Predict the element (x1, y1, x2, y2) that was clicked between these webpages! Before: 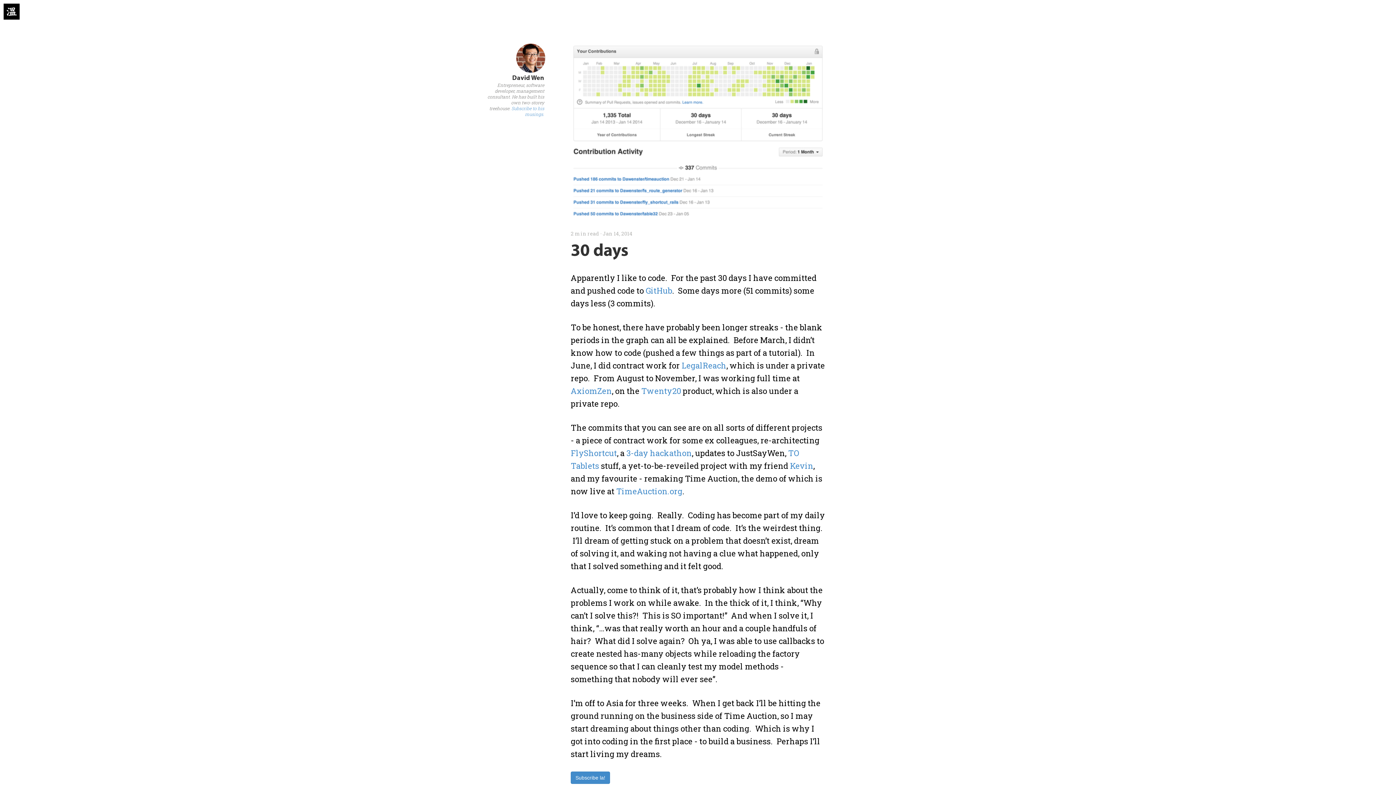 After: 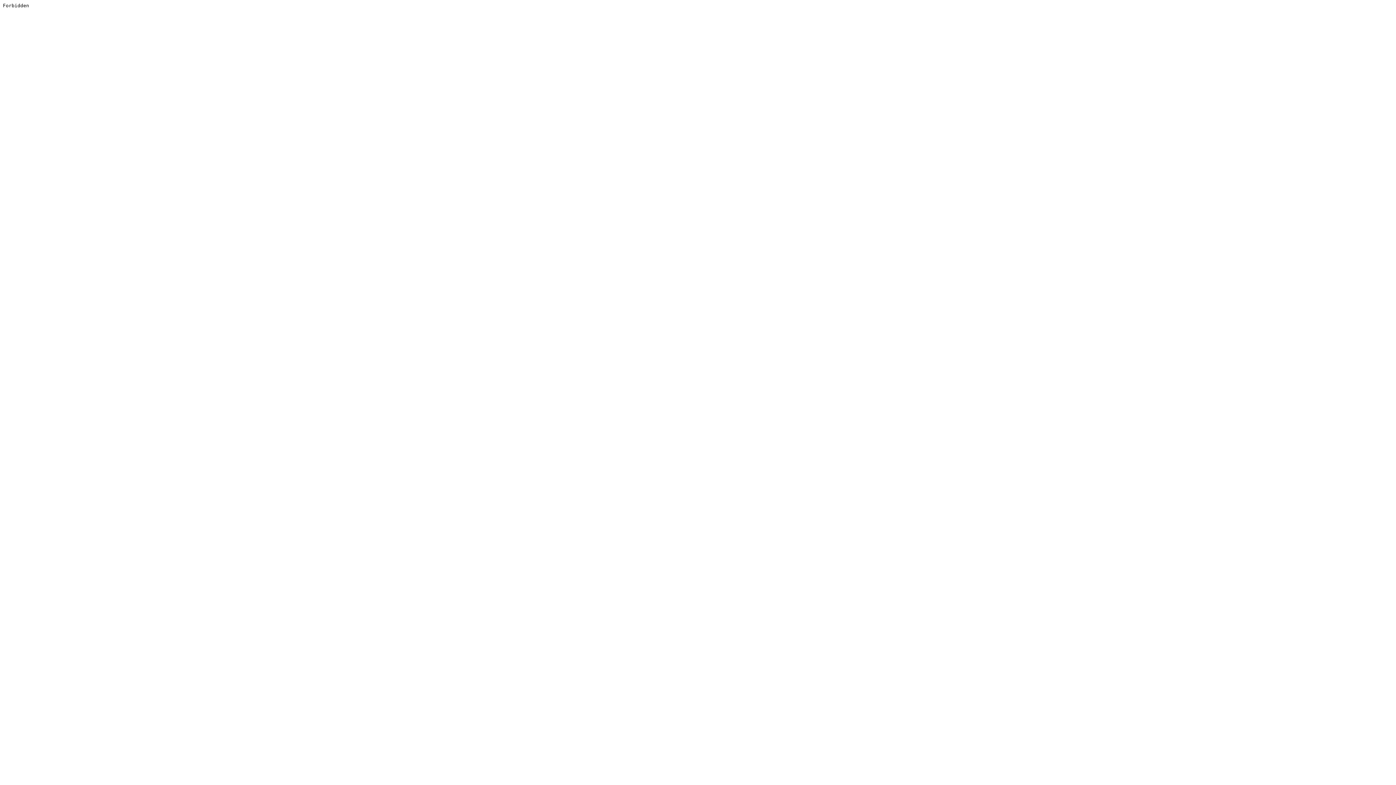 Action: bbox: (641, 385, 681, 396) label: Twenty20